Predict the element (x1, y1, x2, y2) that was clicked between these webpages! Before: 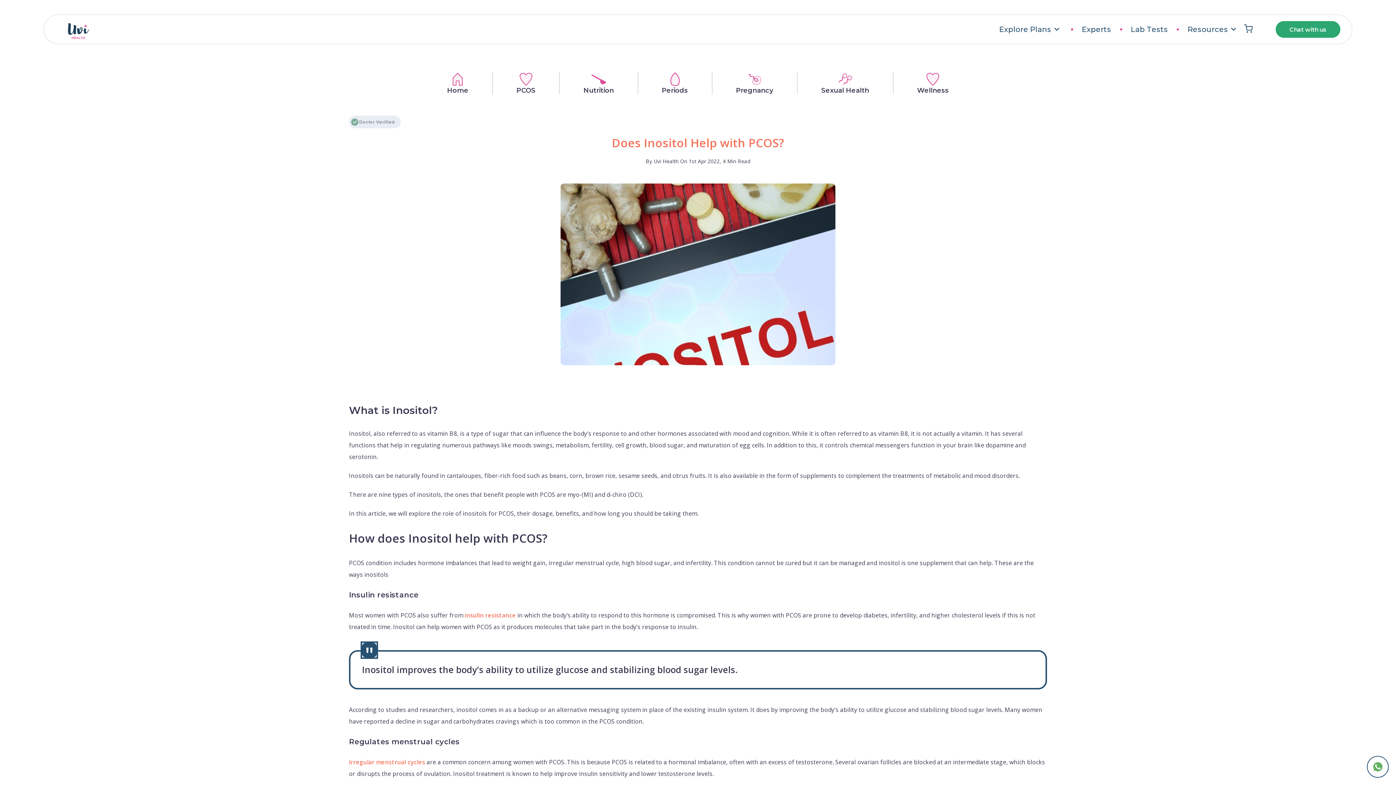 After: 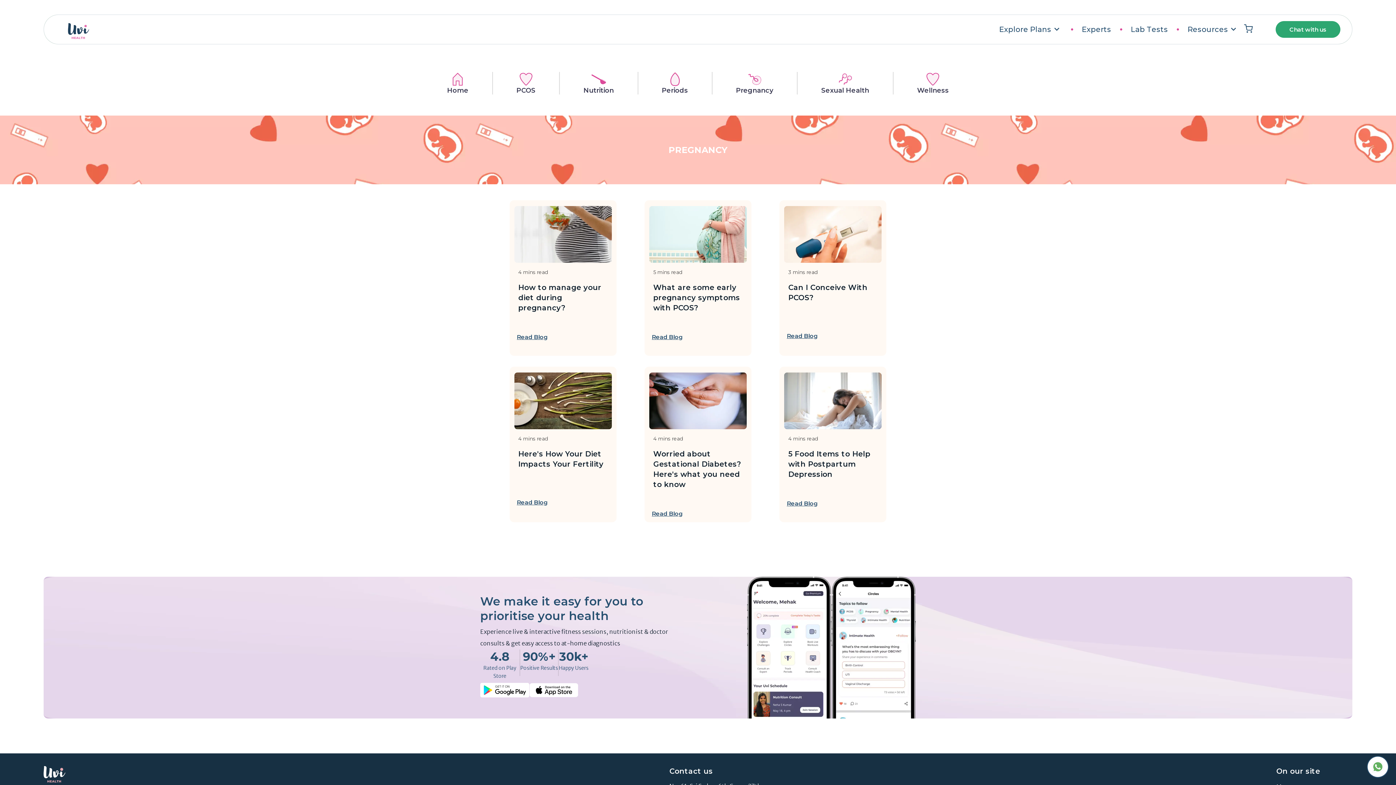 Action: bbox: (736, 72, 773, 94) label: Pregnancy